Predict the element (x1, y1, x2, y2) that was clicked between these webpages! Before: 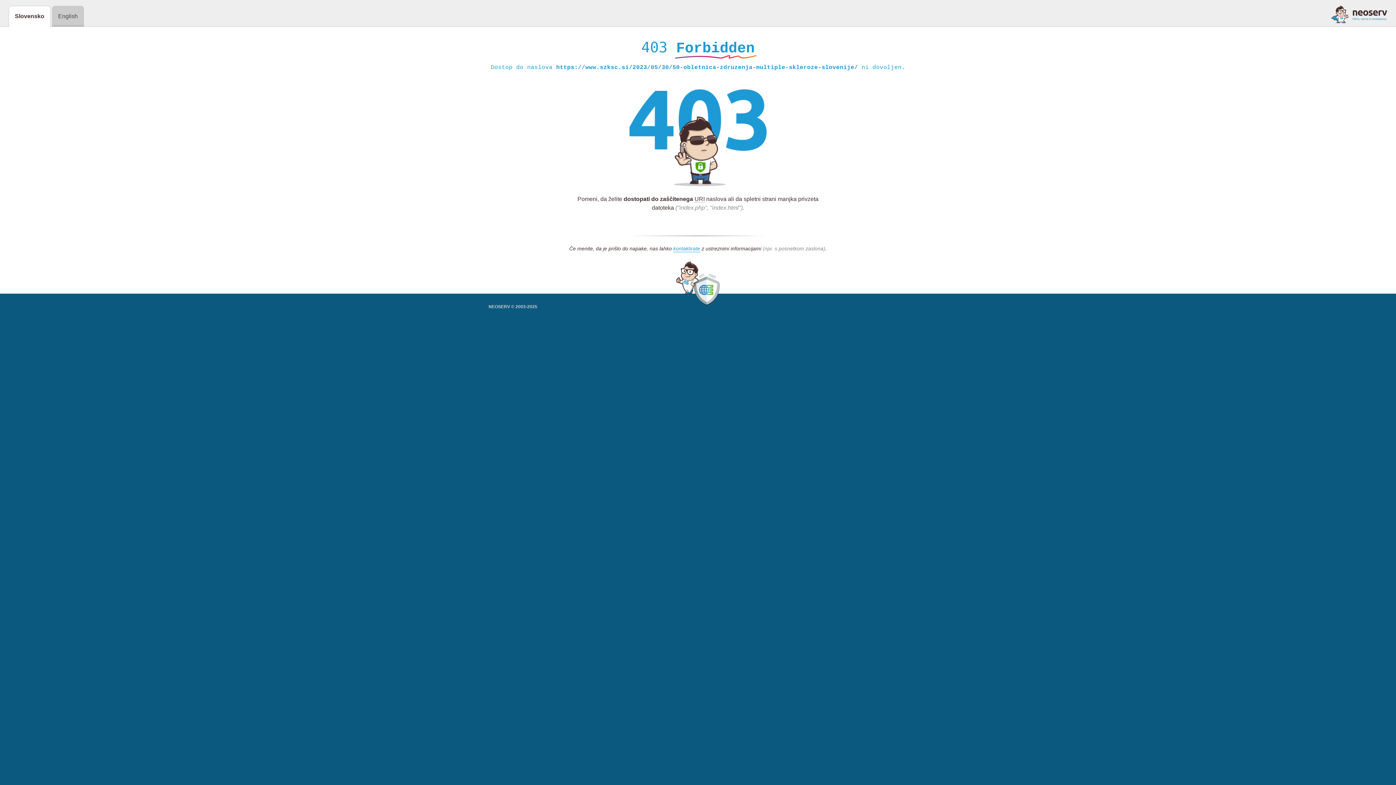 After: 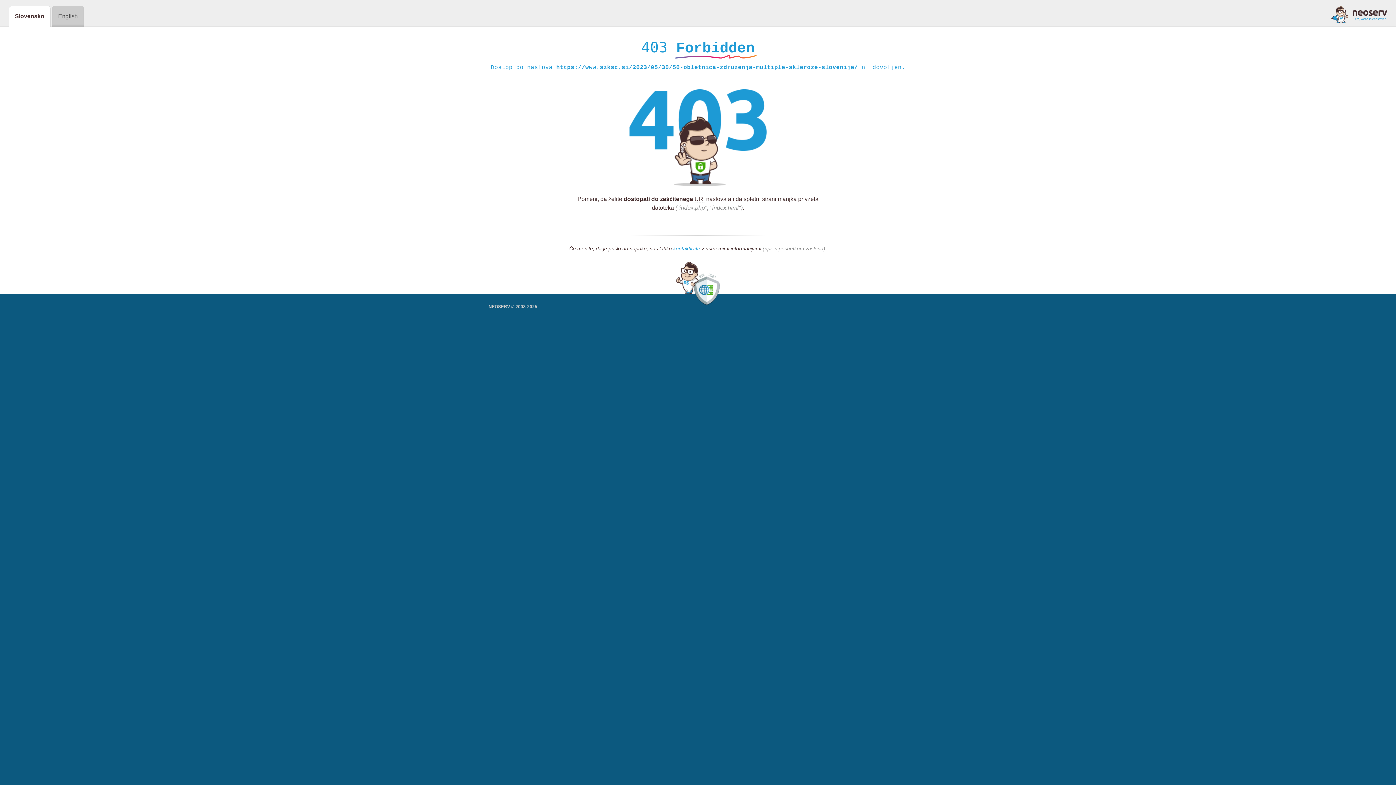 Action: bbox: (673, 245, 700, 252) label: kontaktirate